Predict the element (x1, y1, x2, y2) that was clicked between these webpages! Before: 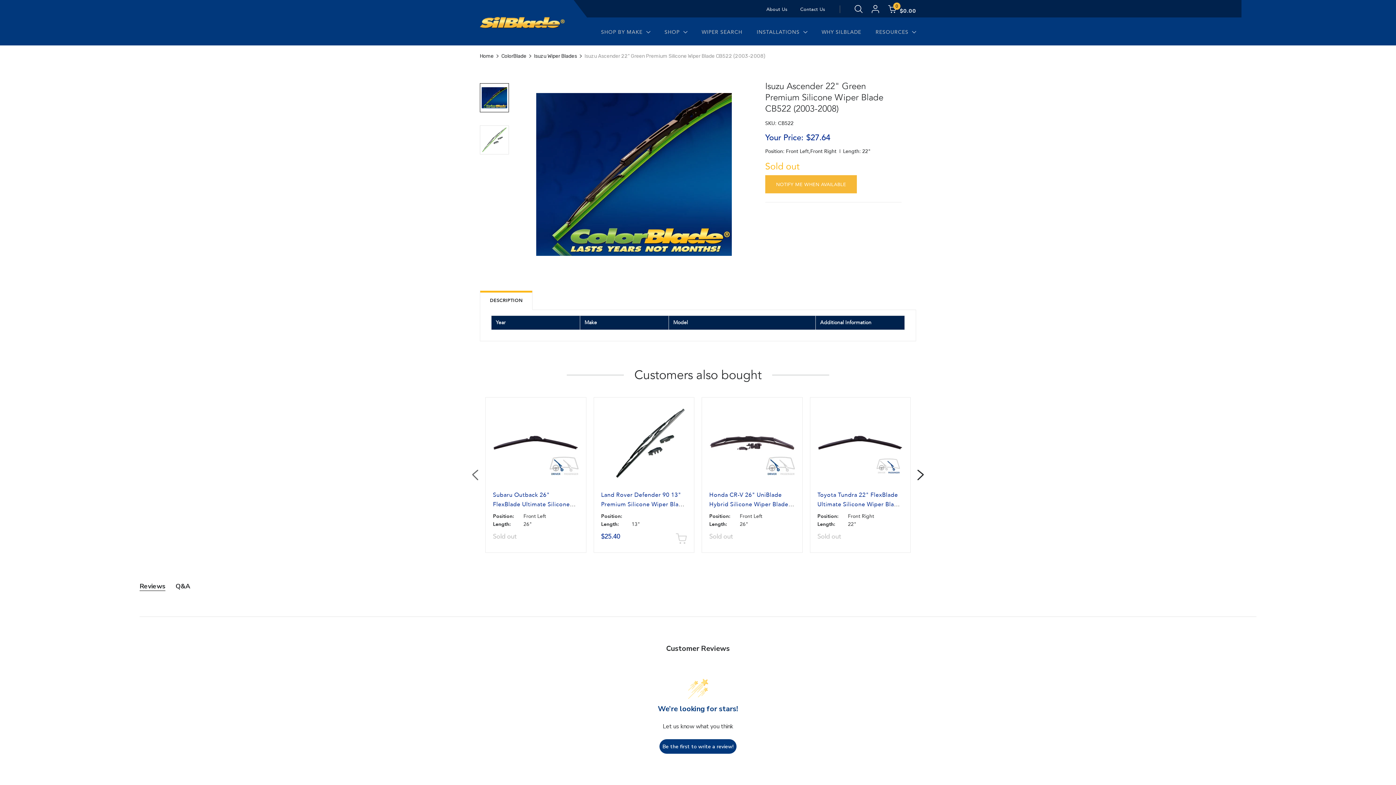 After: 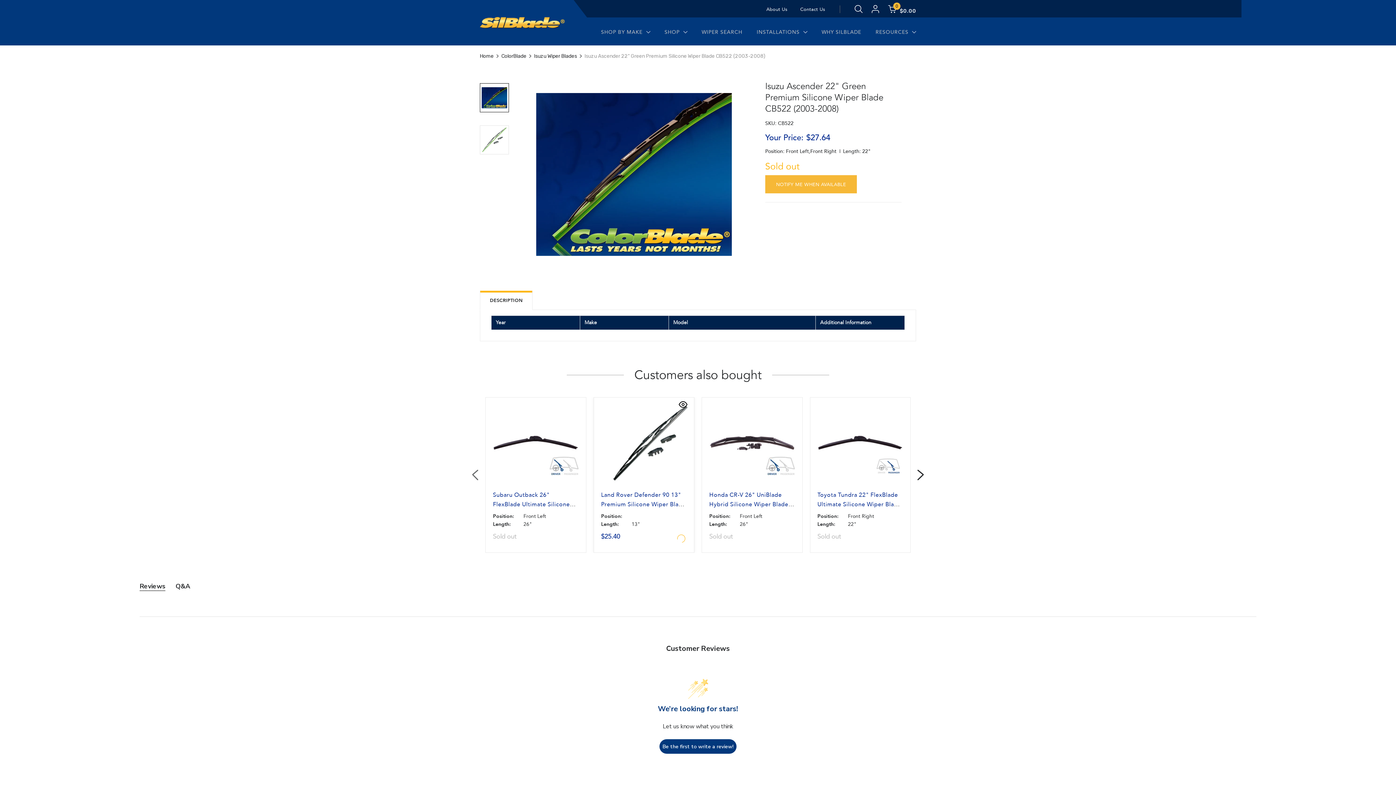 Action: bbox: (676, 532, 686, 546)